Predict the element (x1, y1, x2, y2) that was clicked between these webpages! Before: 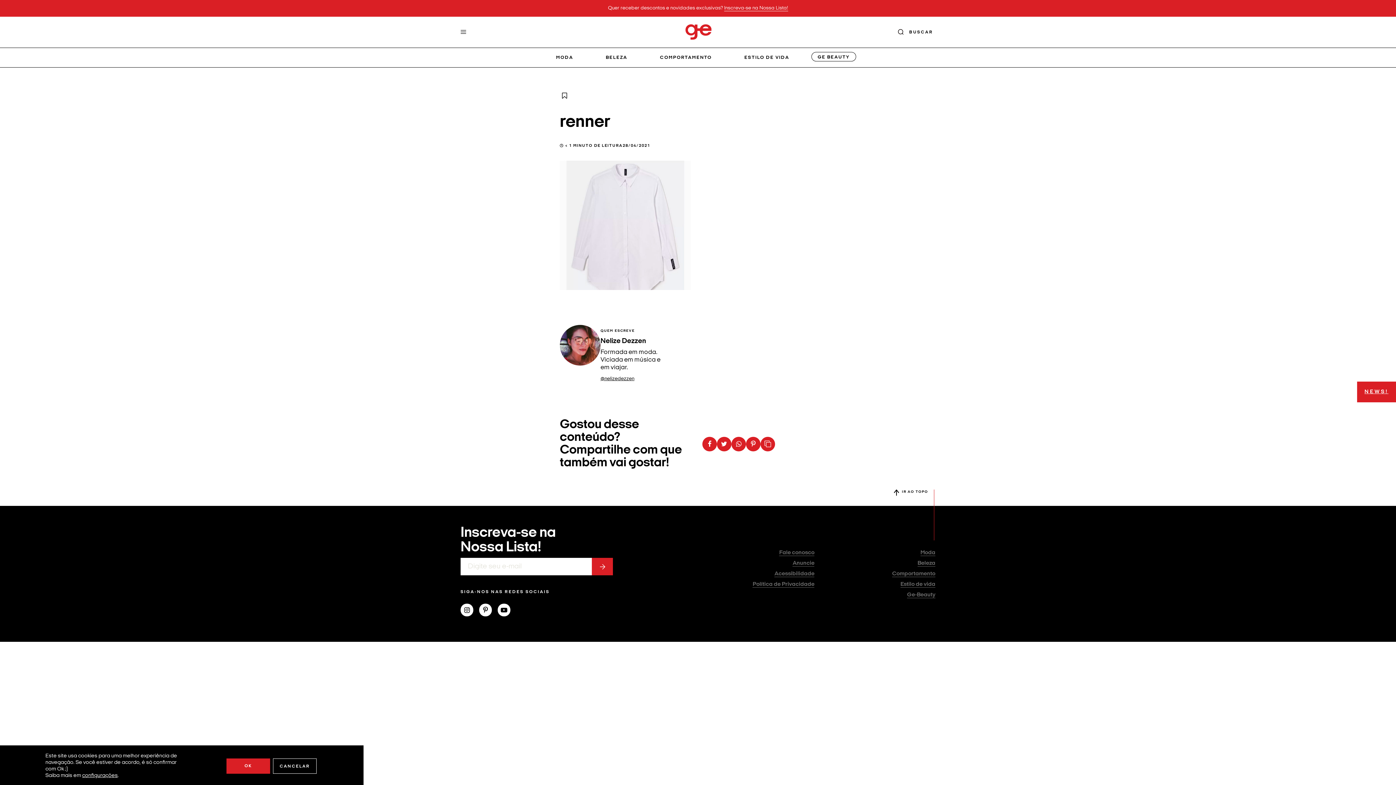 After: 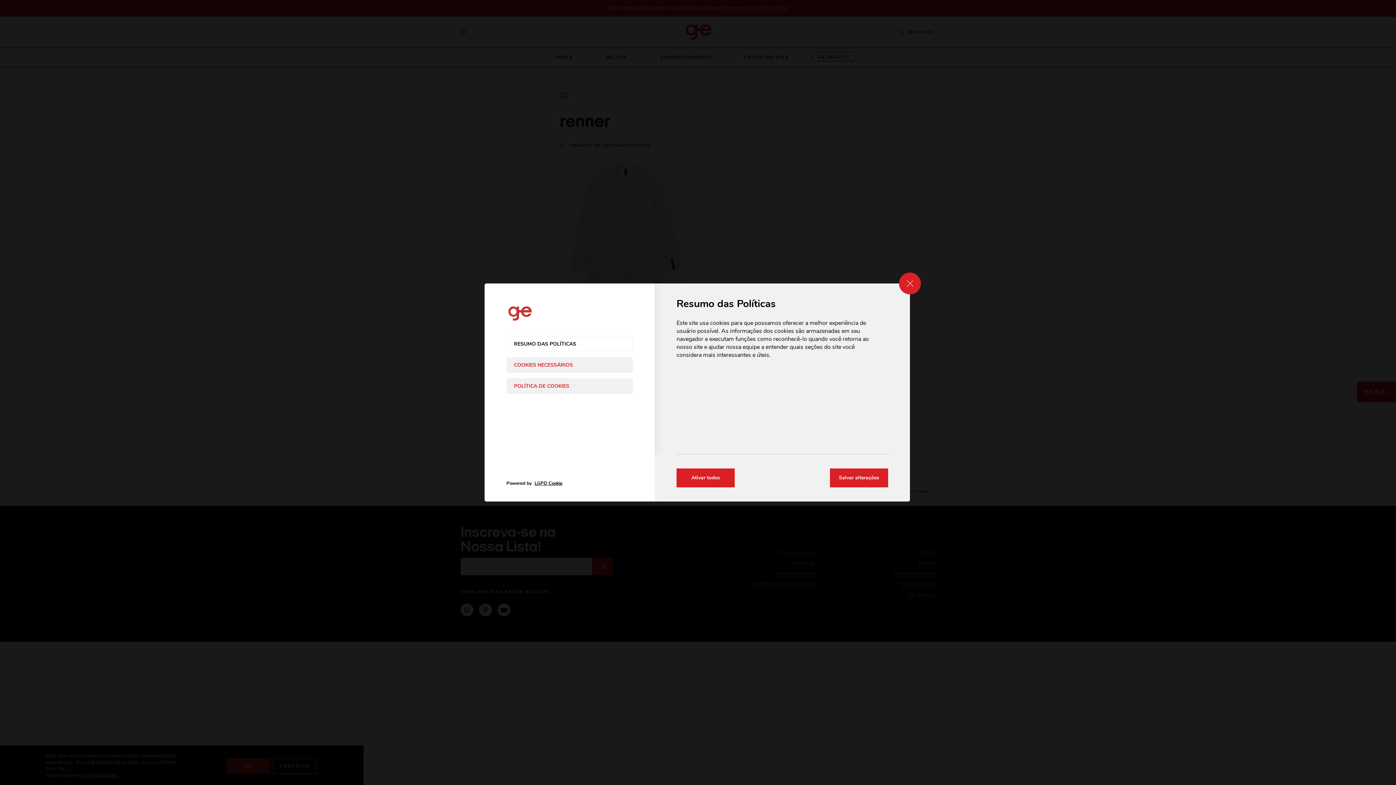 Action: bbox: (82, 773, 117, 779) label: configurações